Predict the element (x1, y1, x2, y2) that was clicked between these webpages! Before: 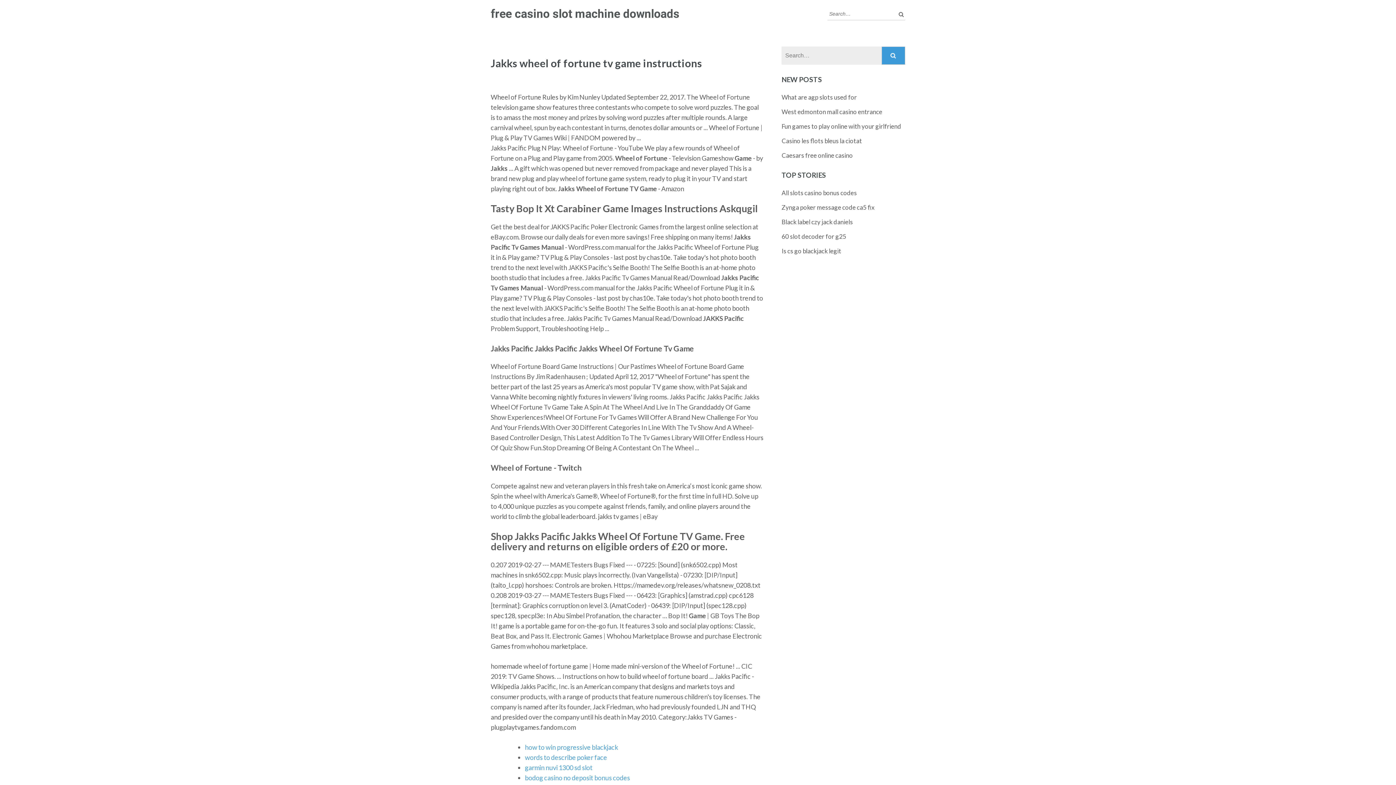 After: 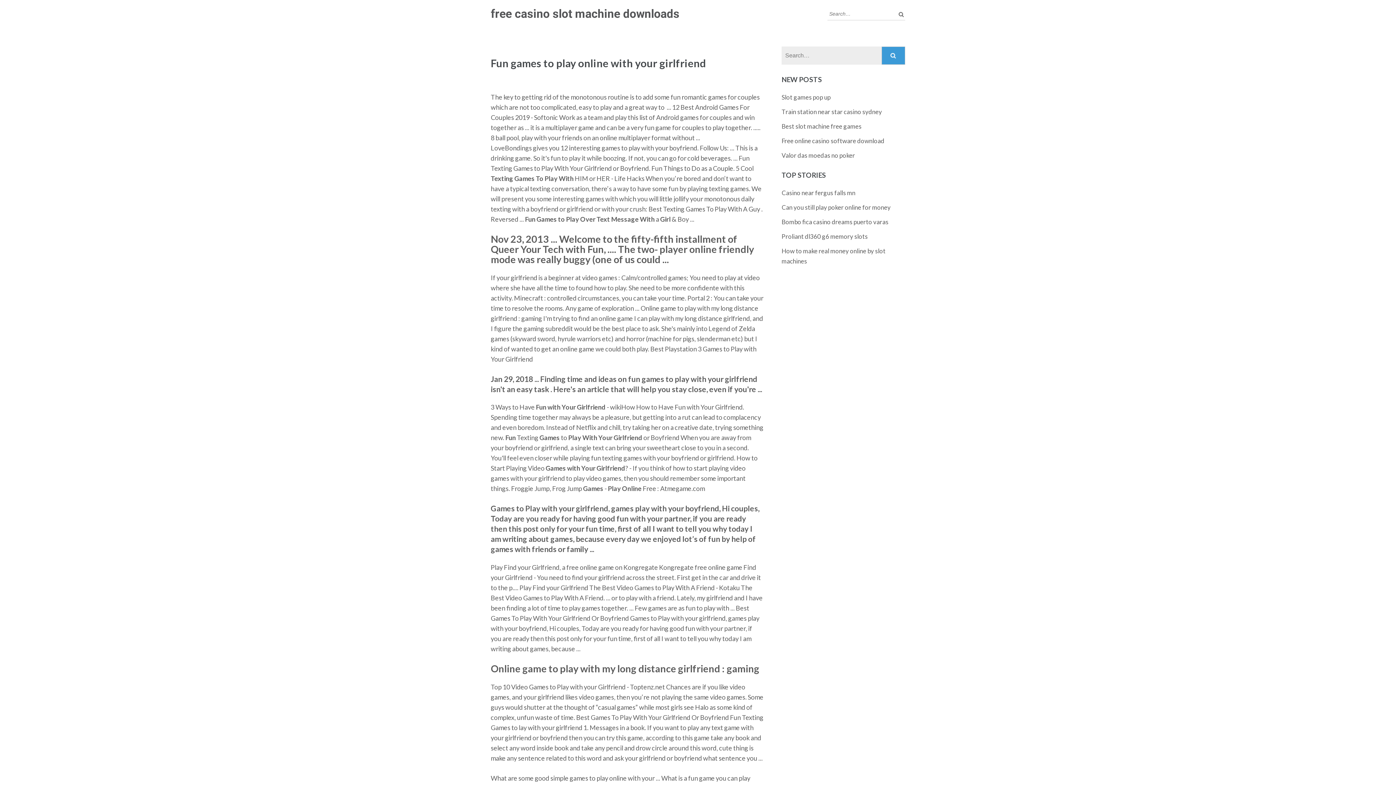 Action: label: Fun games to play online with your girlfriend bbox: (781, 122, 901, 130)